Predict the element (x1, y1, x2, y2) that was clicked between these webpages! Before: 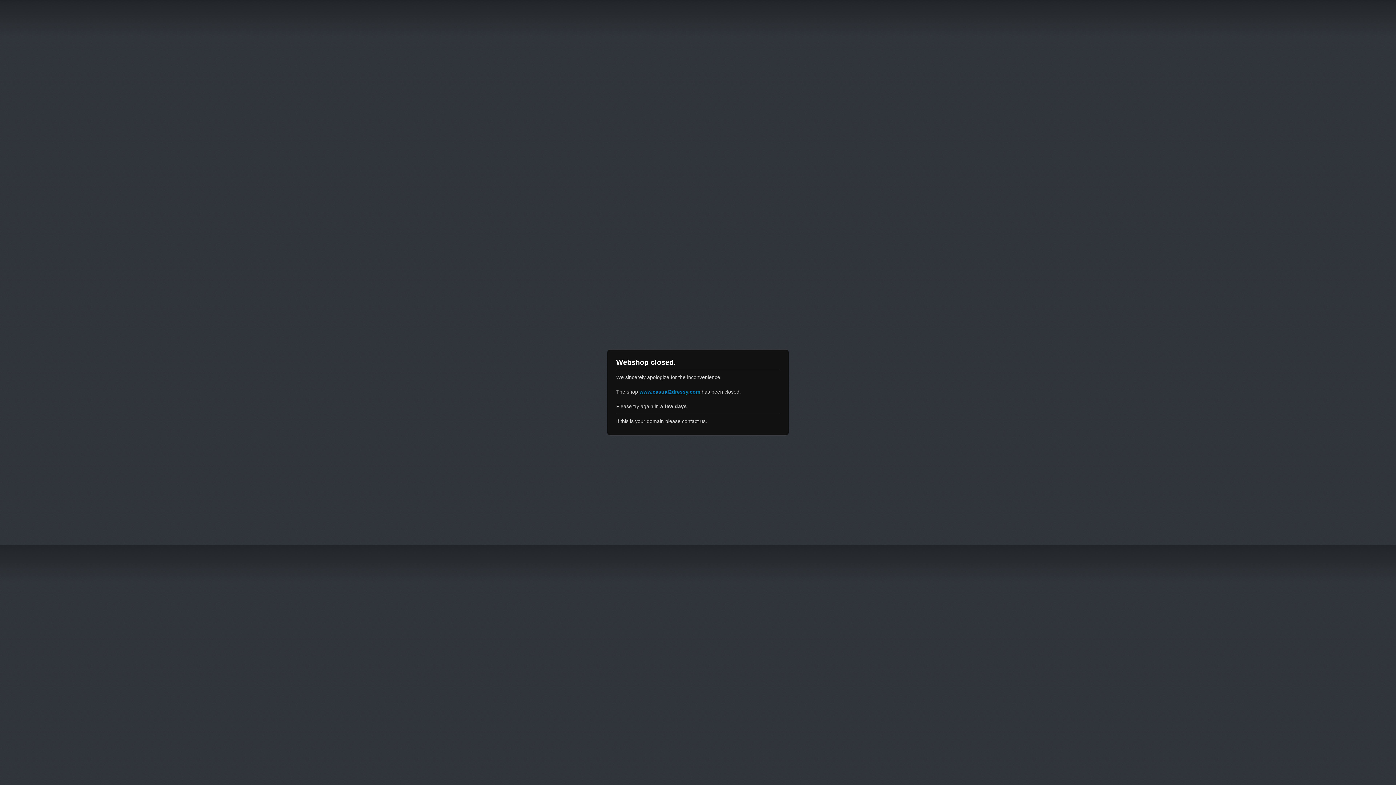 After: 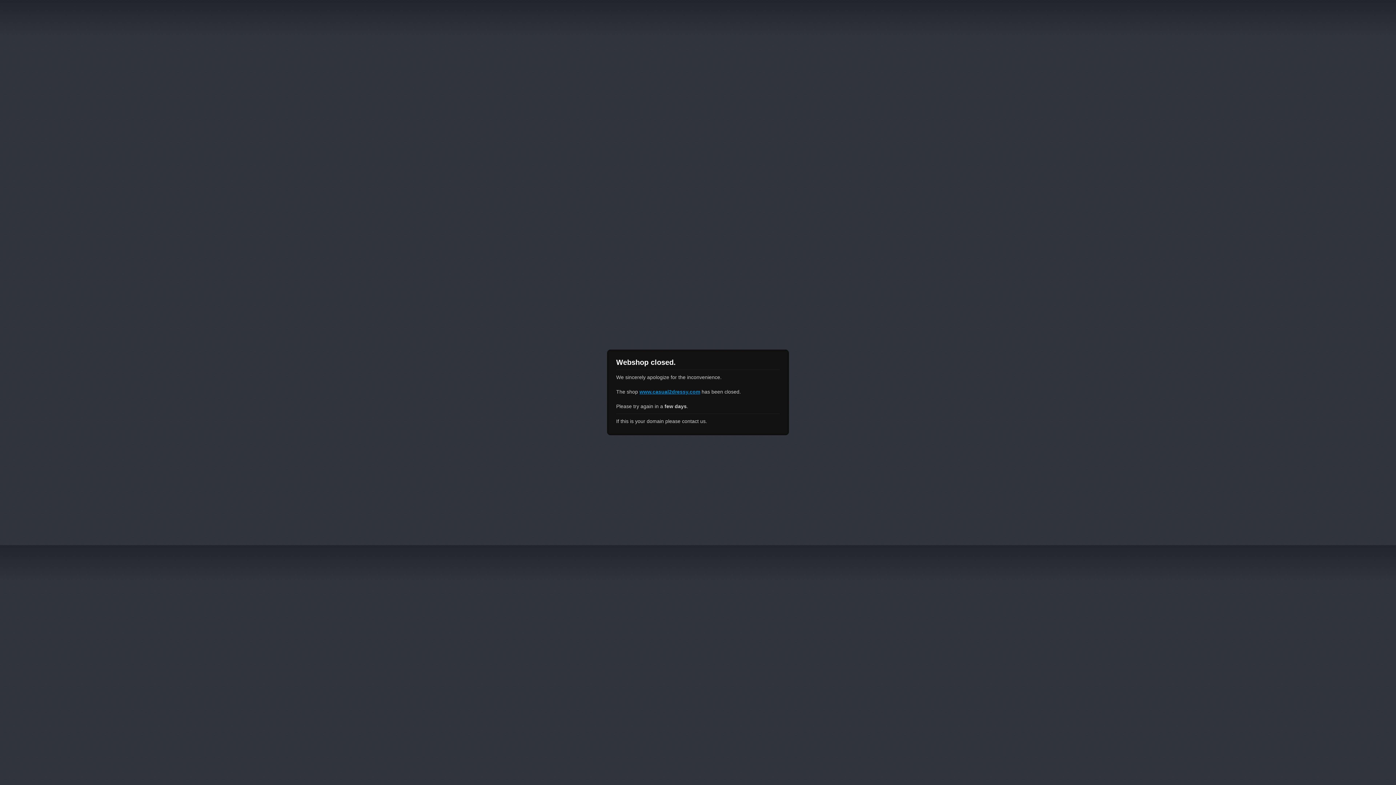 Action: bbox: (639, 389, 700, 394) label: www.casual2dressy.com